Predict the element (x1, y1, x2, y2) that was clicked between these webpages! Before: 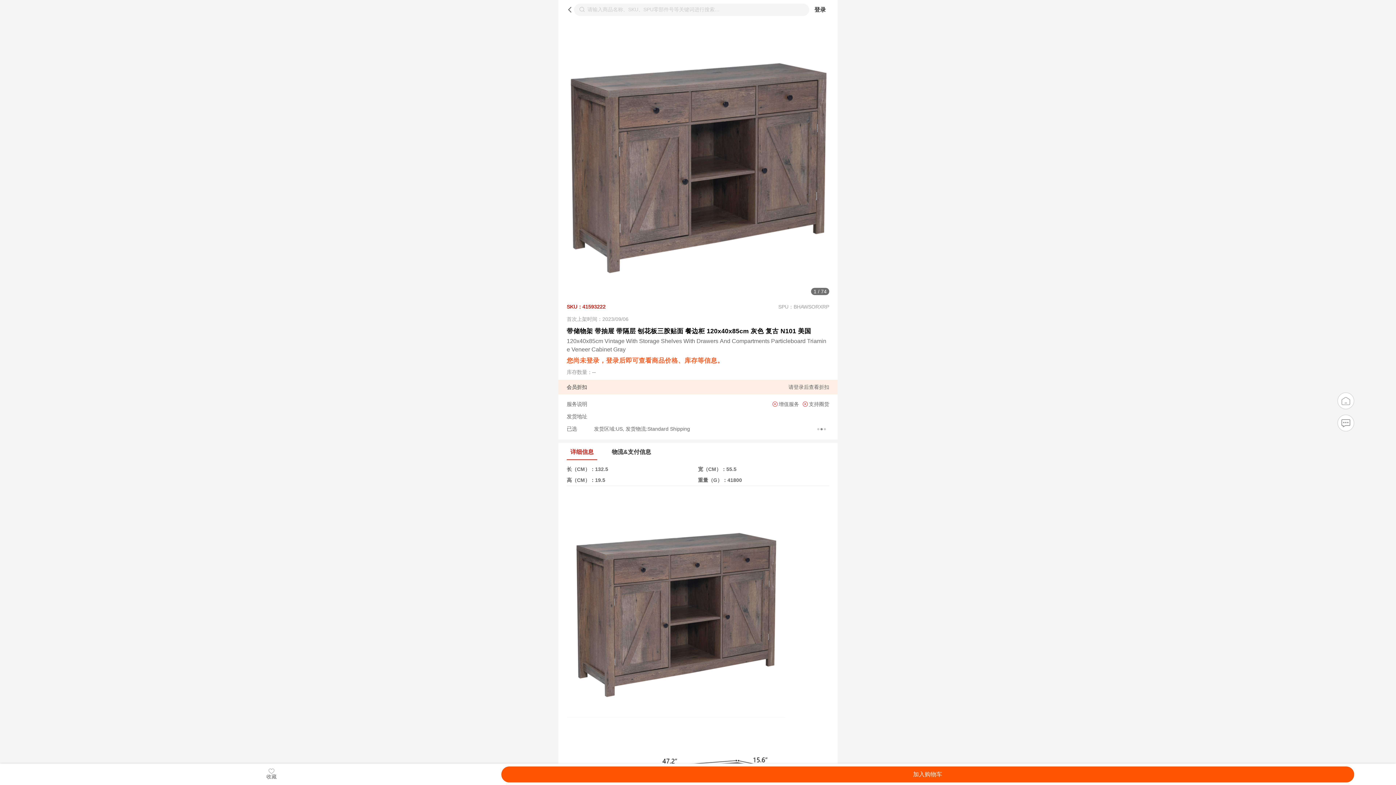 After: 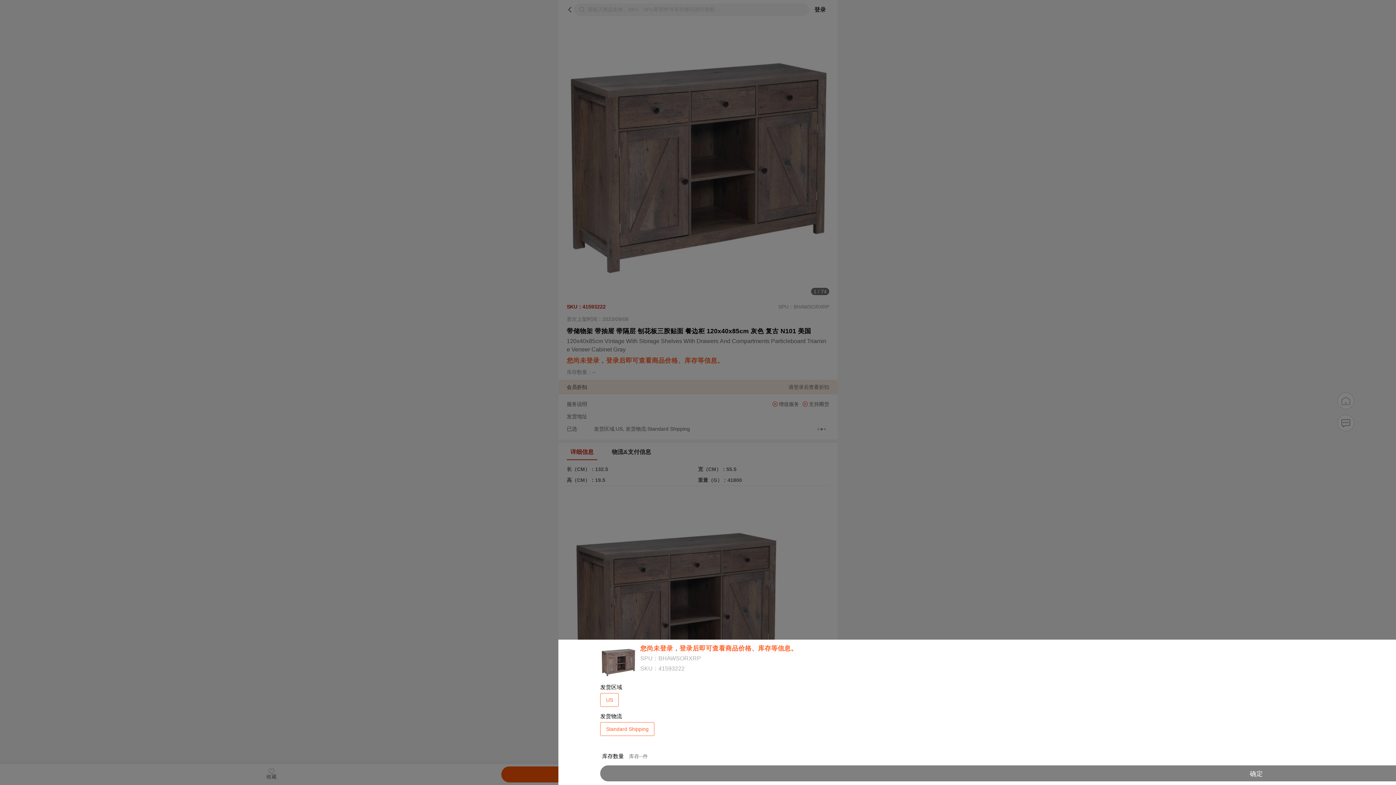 Action: label: 加入购物车 bbox: (501, 766, 1354, 782)